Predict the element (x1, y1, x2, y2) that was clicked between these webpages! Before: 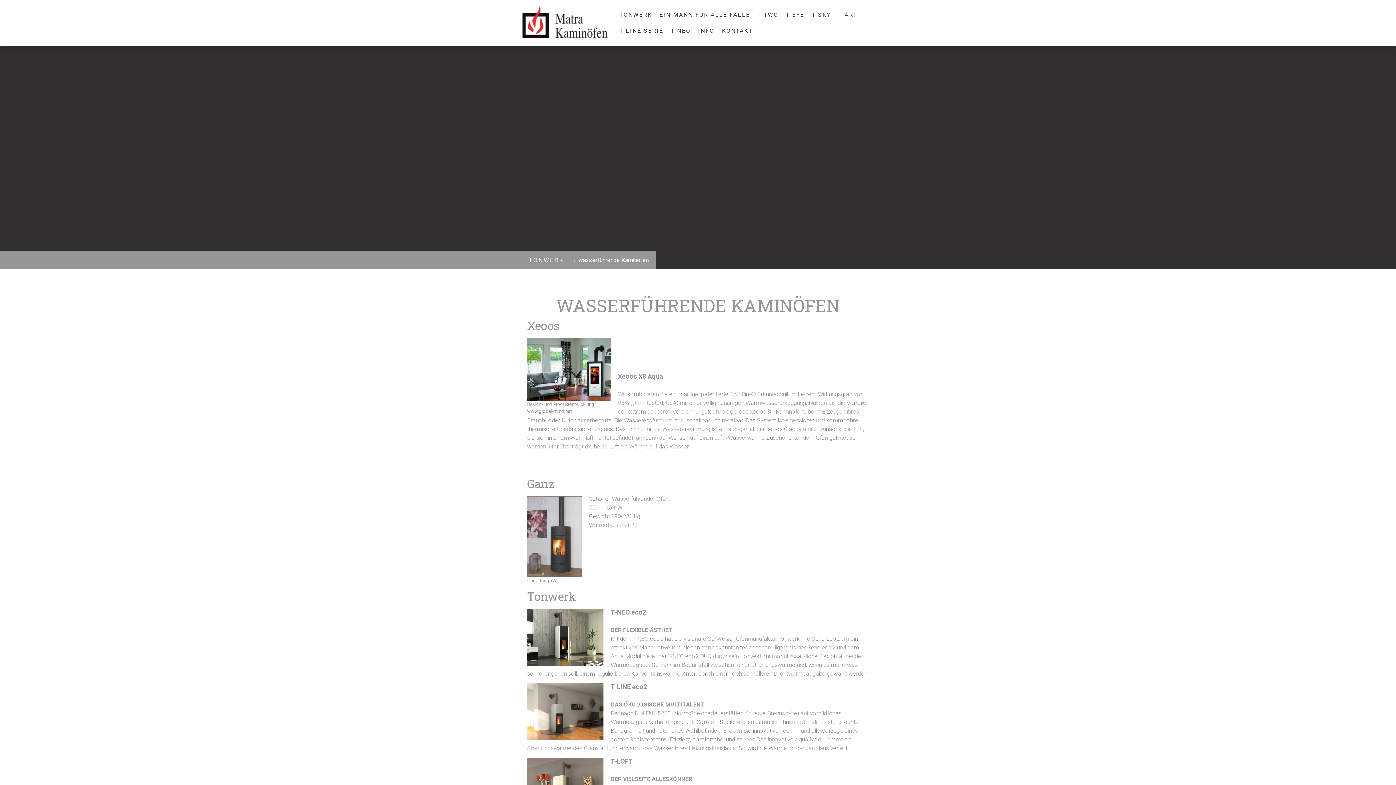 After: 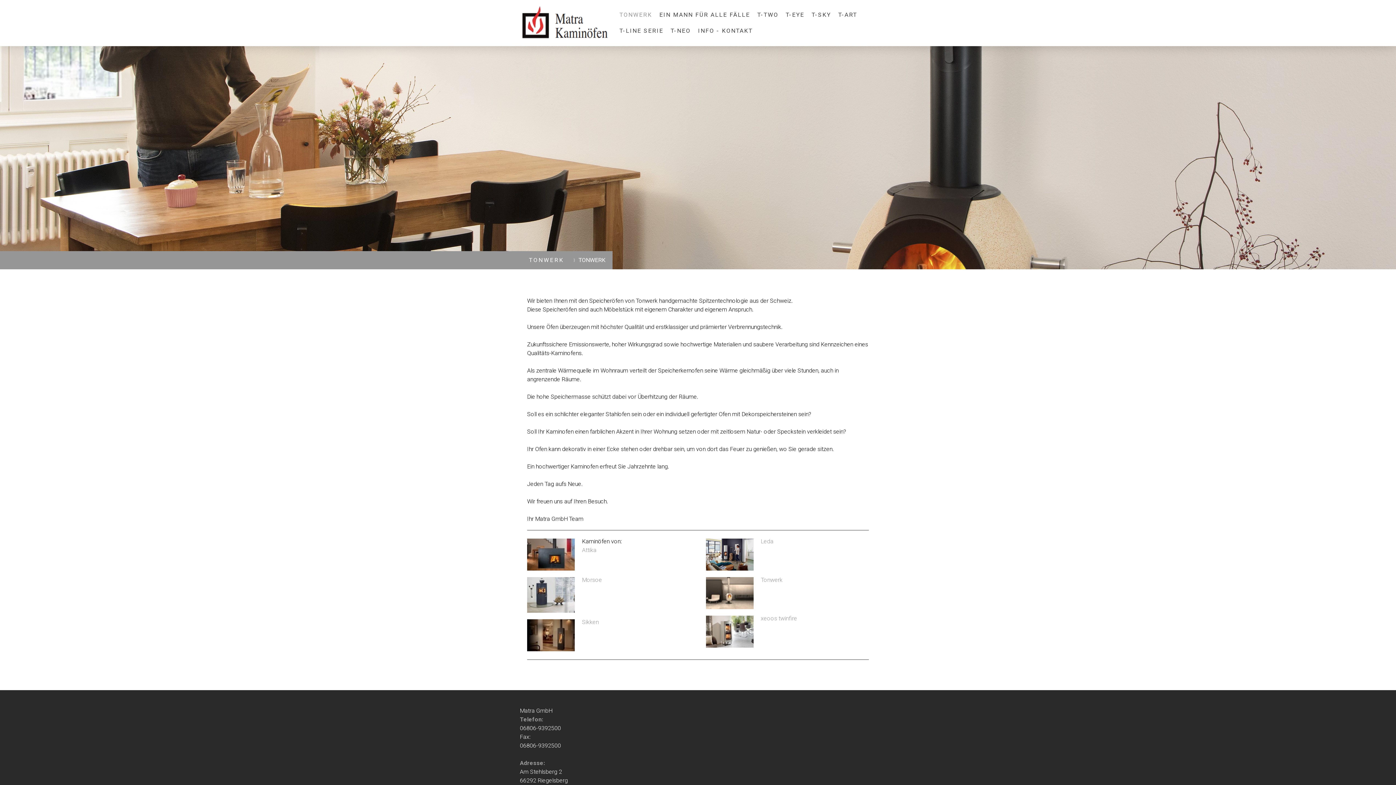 Action: label: TONWERK bbox: (616, 7, 655, 23)